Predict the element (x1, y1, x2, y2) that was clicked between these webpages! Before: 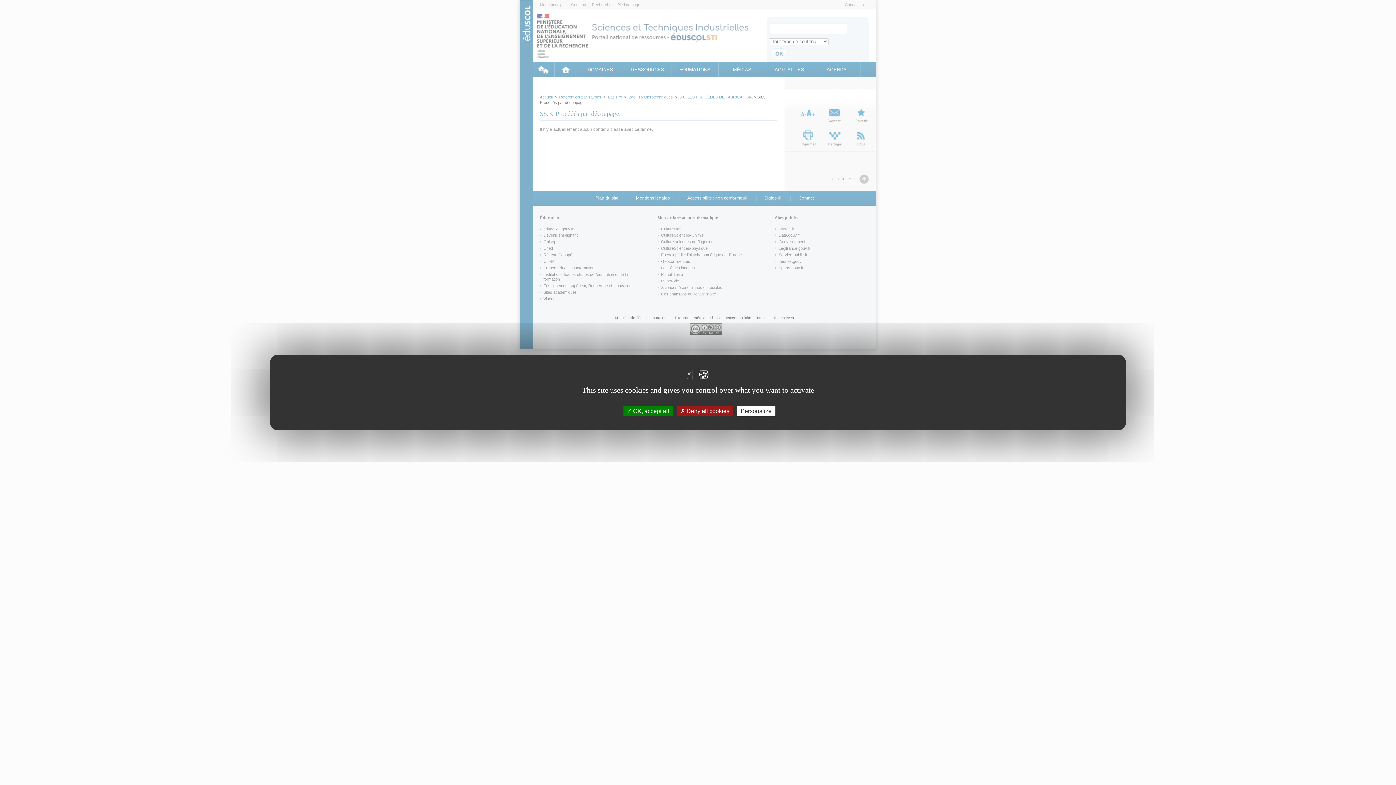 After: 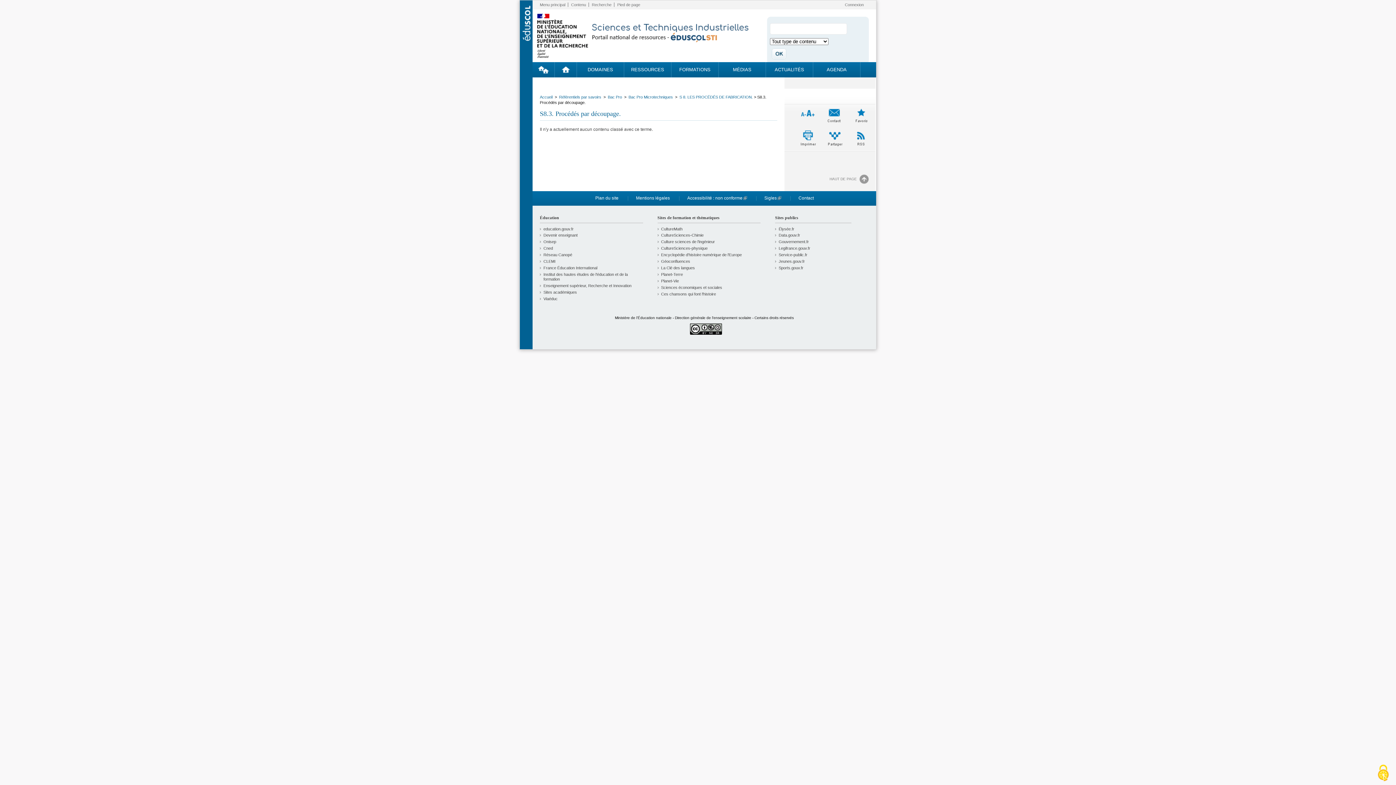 Action: bbox: (676, 406, 733, 416) label:  Deny all cookies